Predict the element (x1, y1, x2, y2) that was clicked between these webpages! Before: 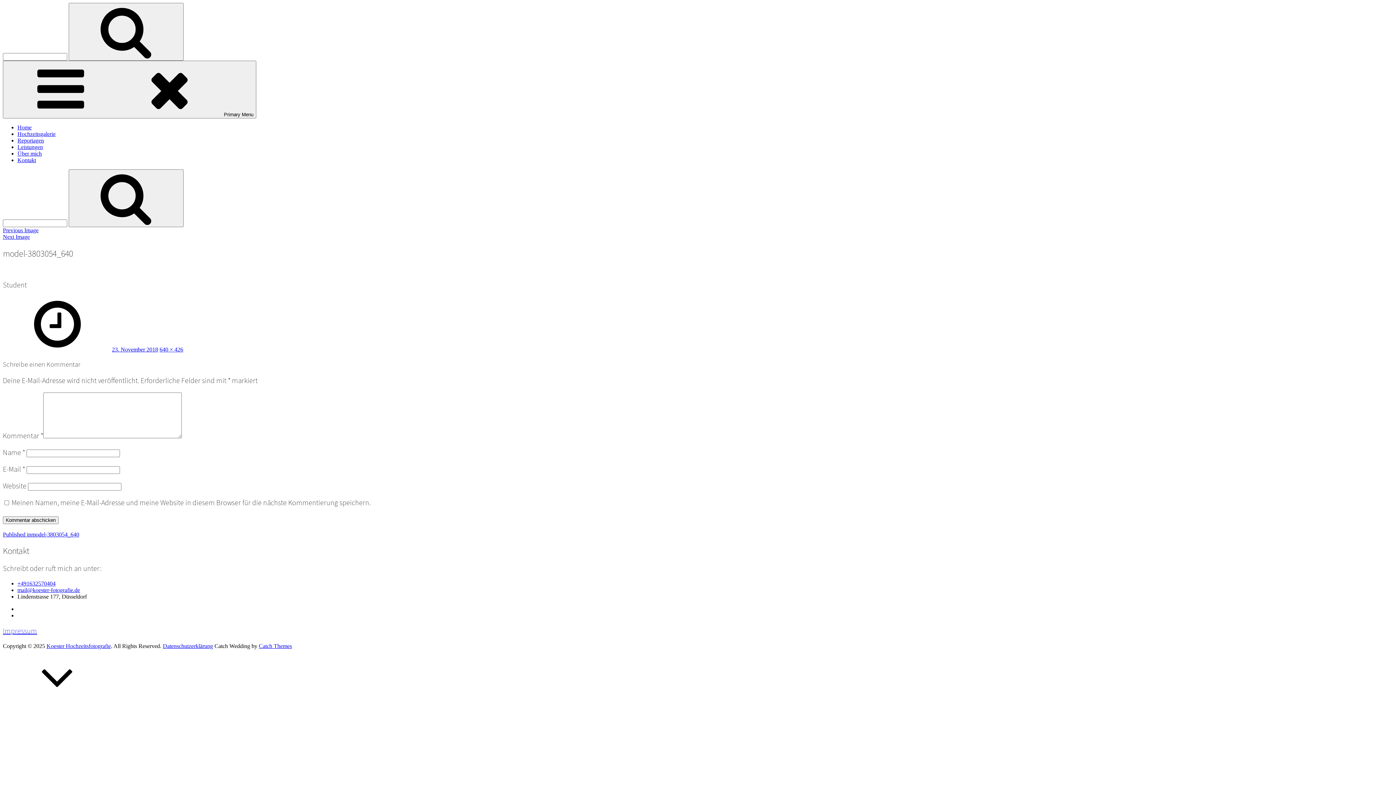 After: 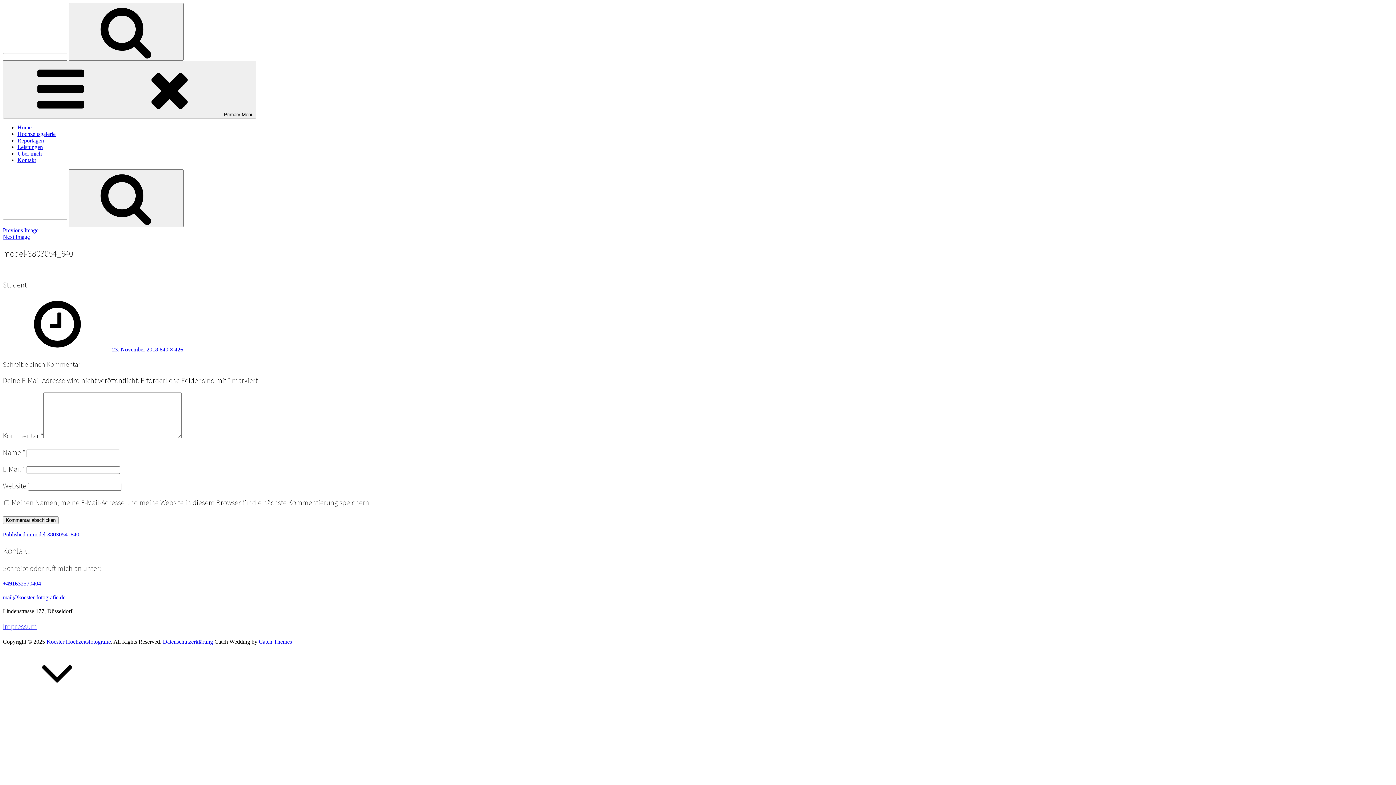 Action: label: Published inmodel-3803054_640 bbox: (2, 531, 79, 537)